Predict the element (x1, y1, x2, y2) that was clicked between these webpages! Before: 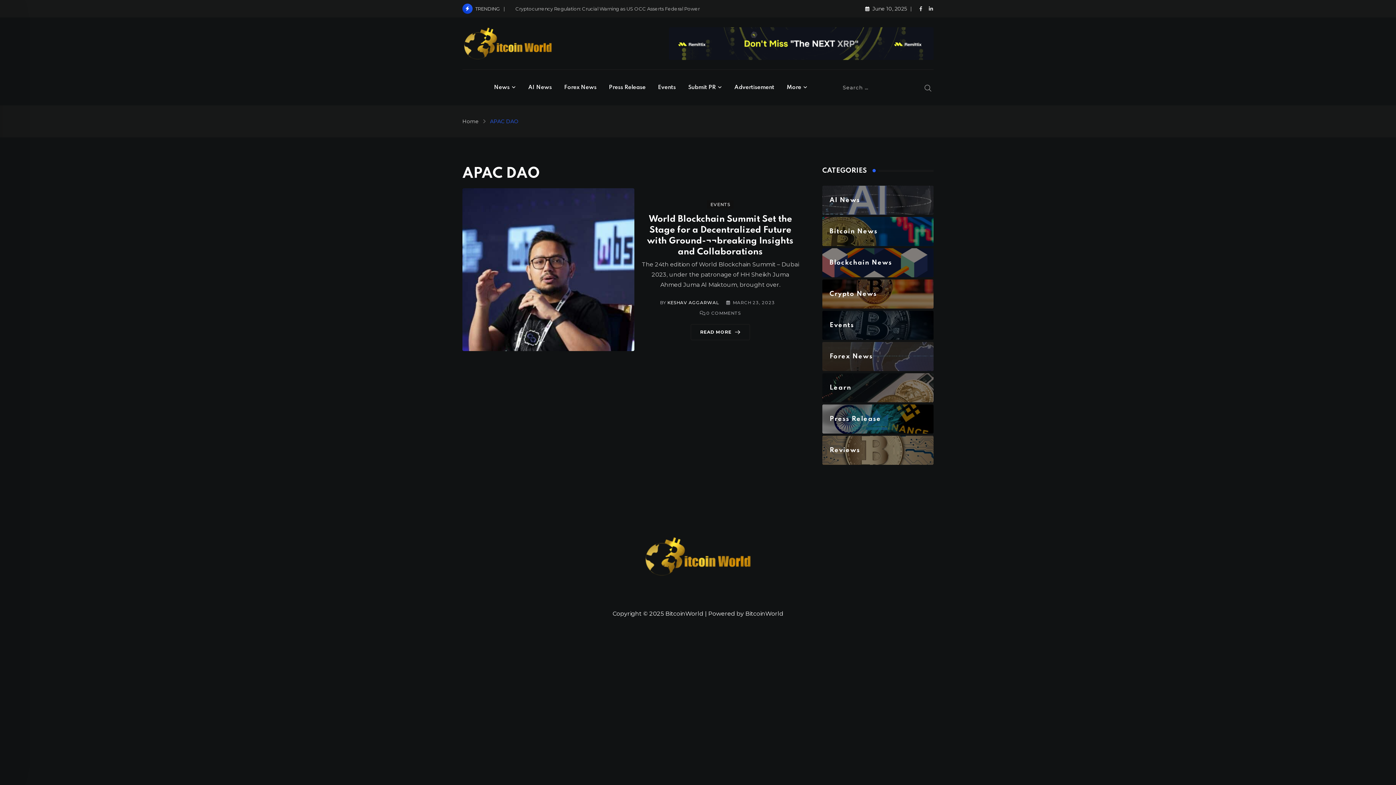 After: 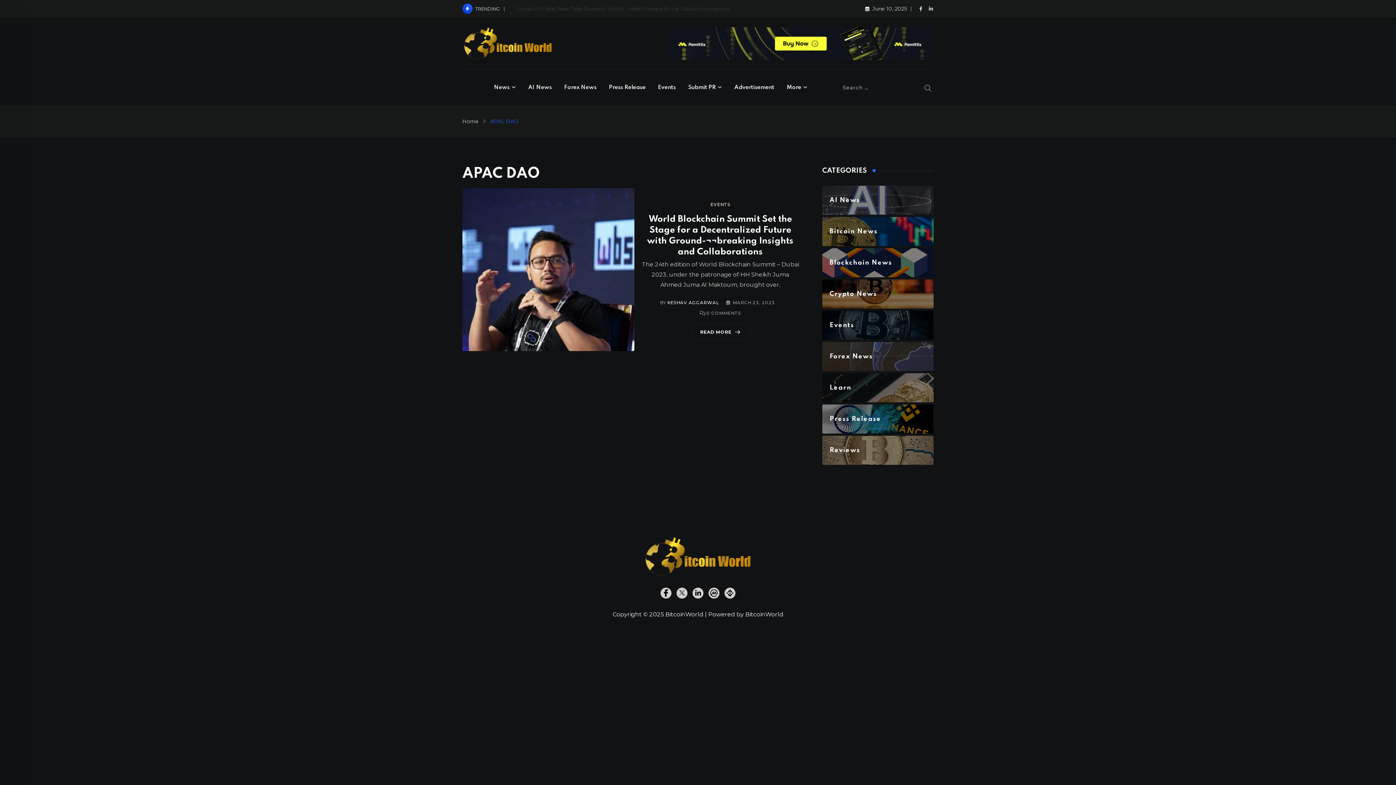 Action: bbox: (690, 589, 705, 596)